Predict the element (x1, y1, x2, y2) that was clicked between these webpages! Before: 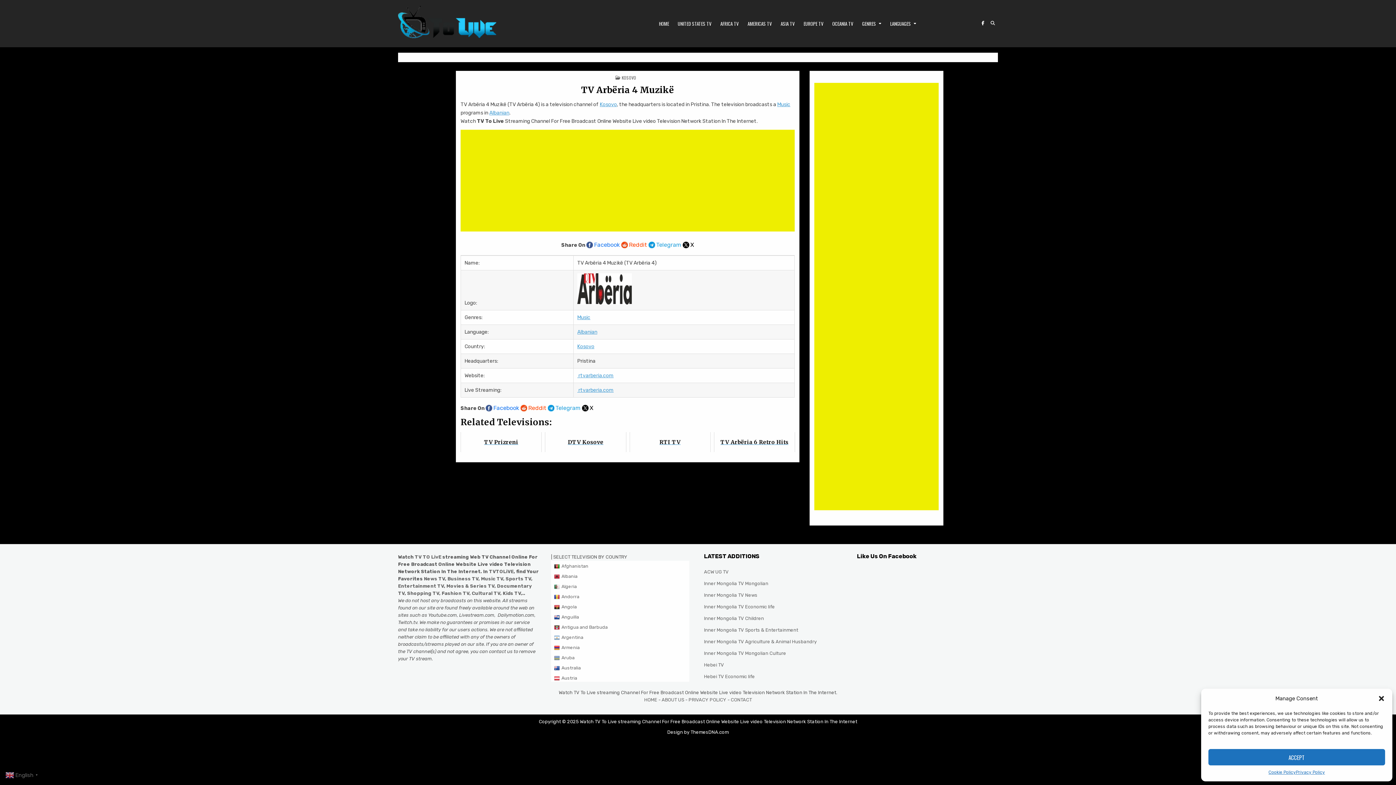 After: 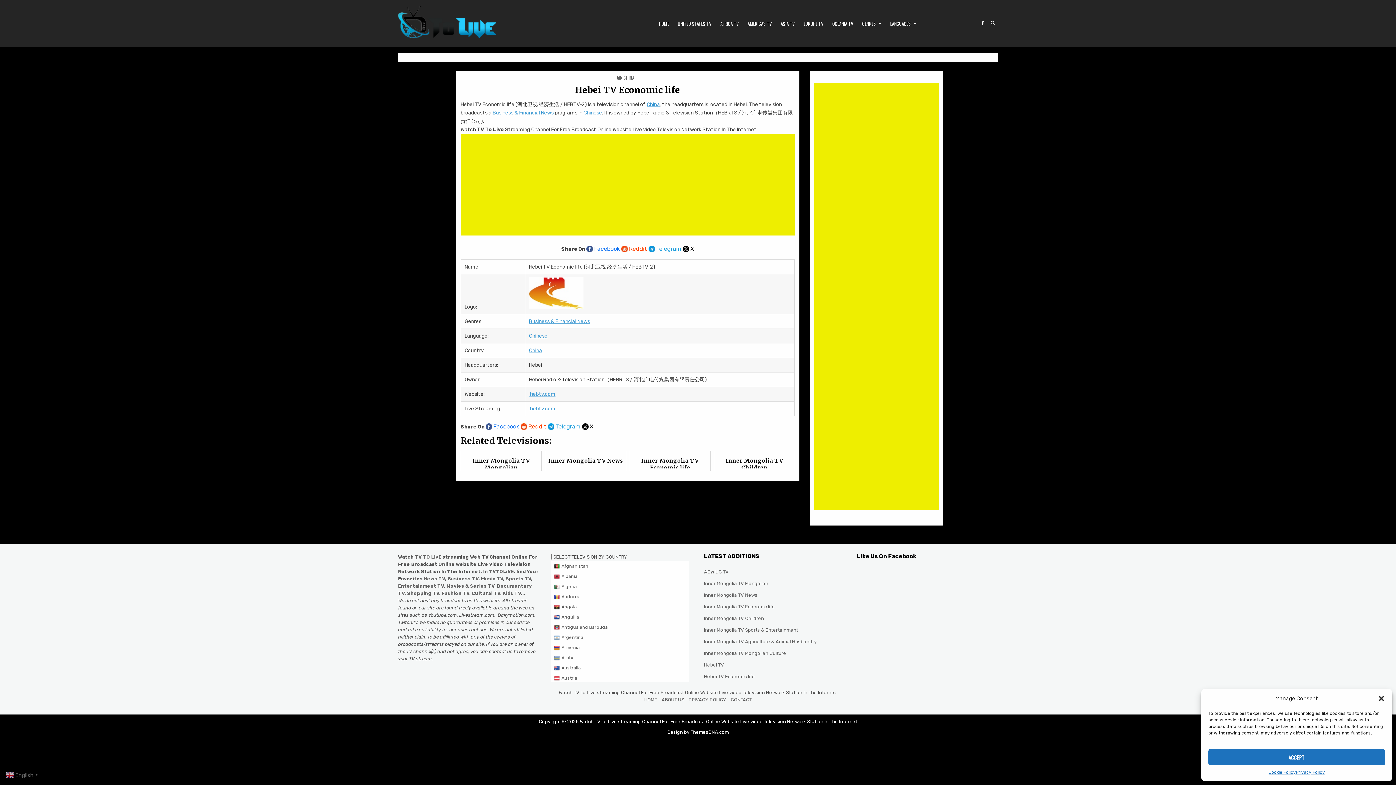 Action: label: Hebei TV Economic life bbox: (704, 674, 755, 679)